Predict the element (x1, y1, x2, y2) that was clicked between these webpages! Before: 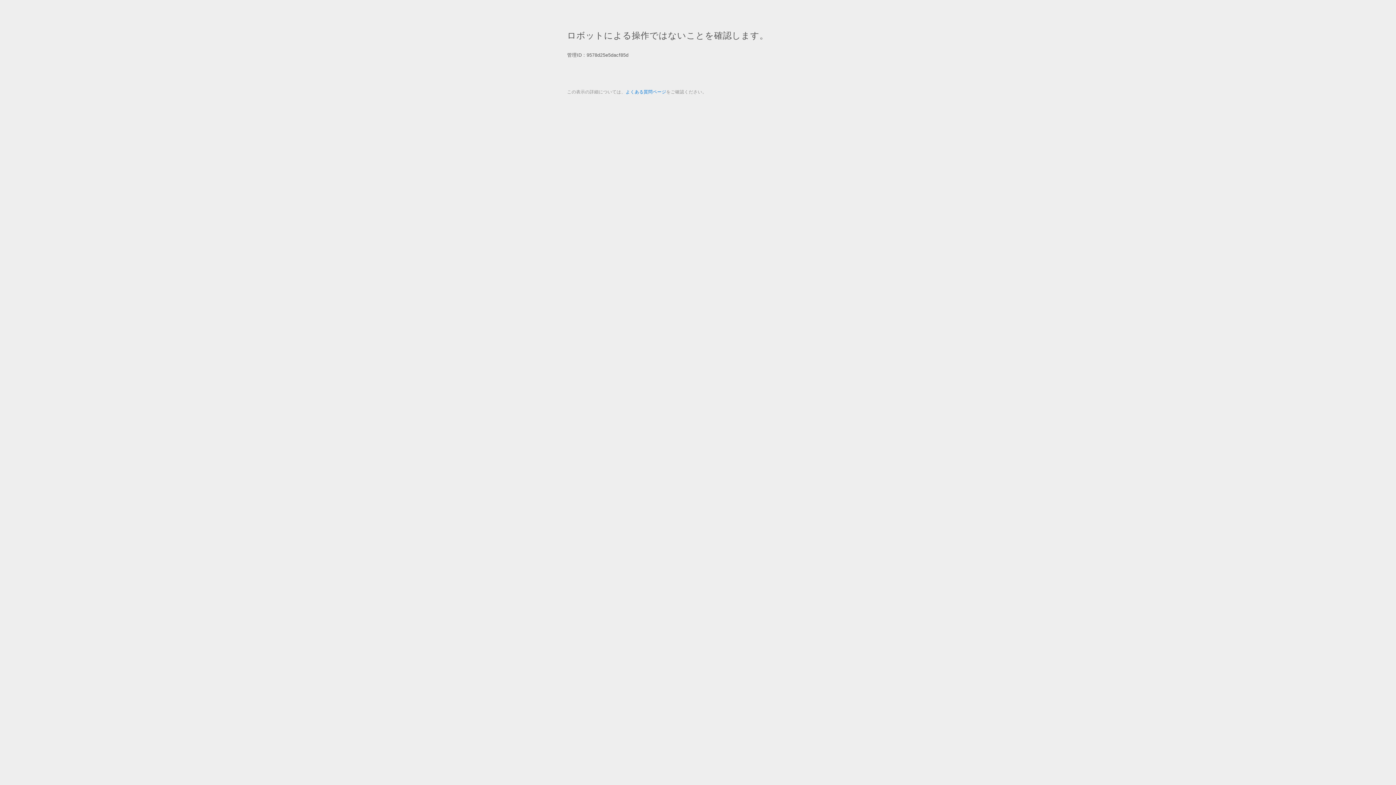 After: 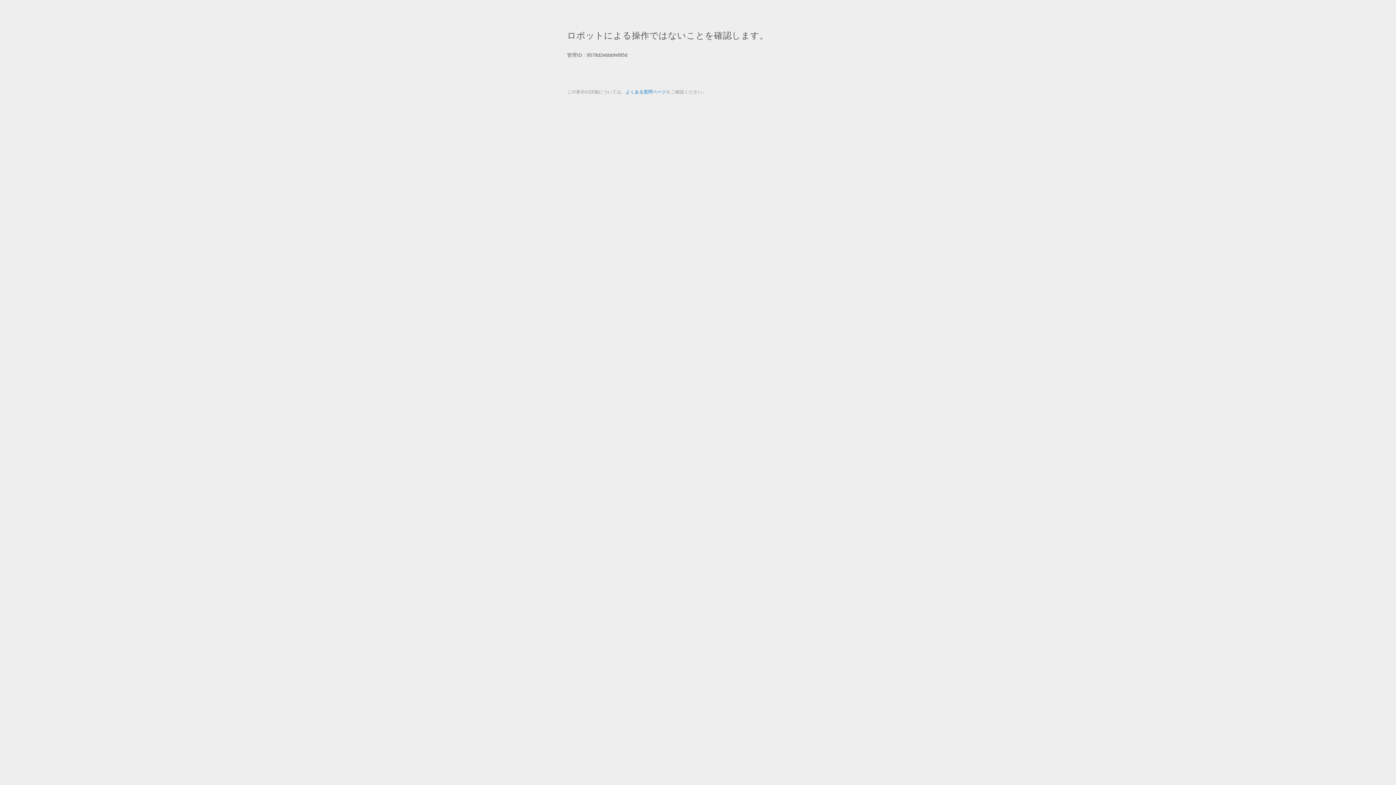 Action: bbox: (625, 89, 666, 94) label: よくある質問ページ